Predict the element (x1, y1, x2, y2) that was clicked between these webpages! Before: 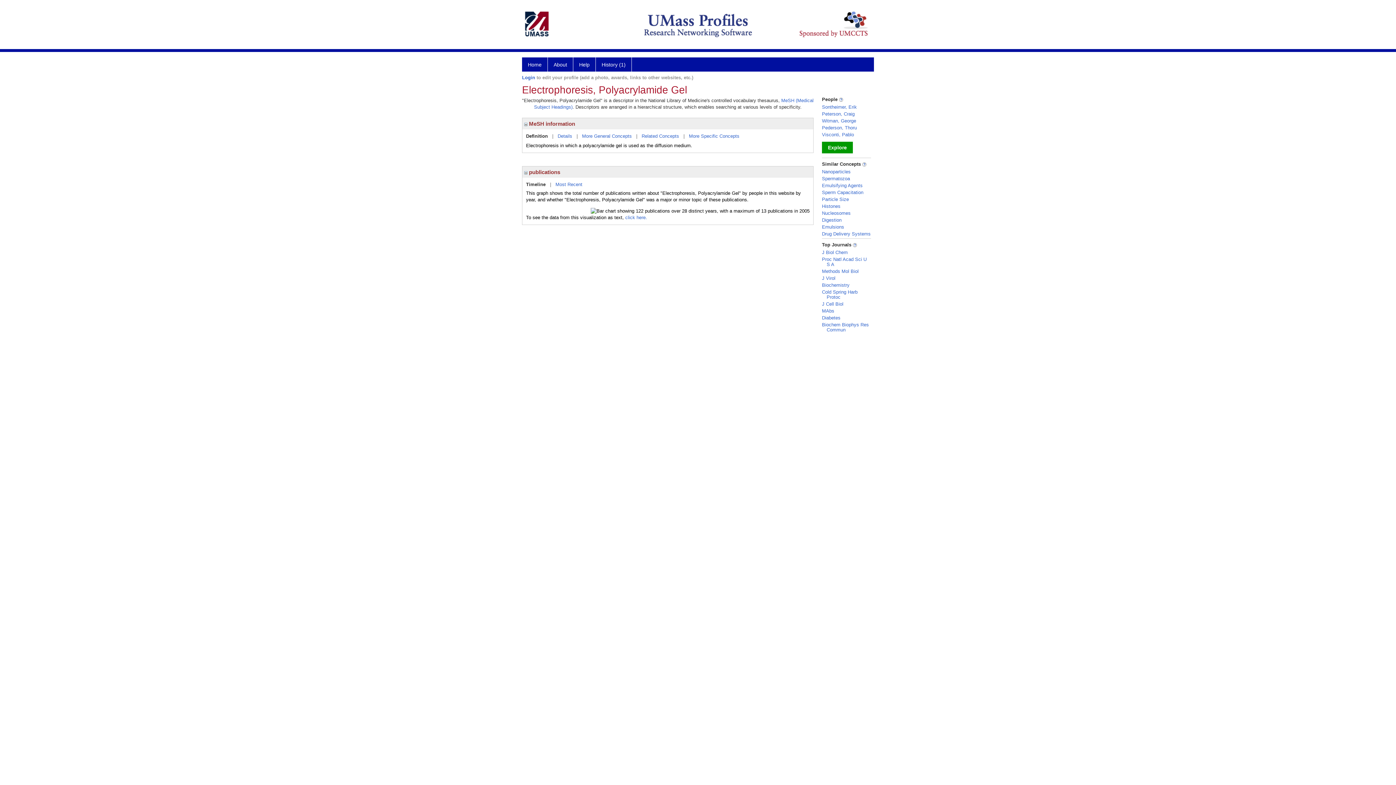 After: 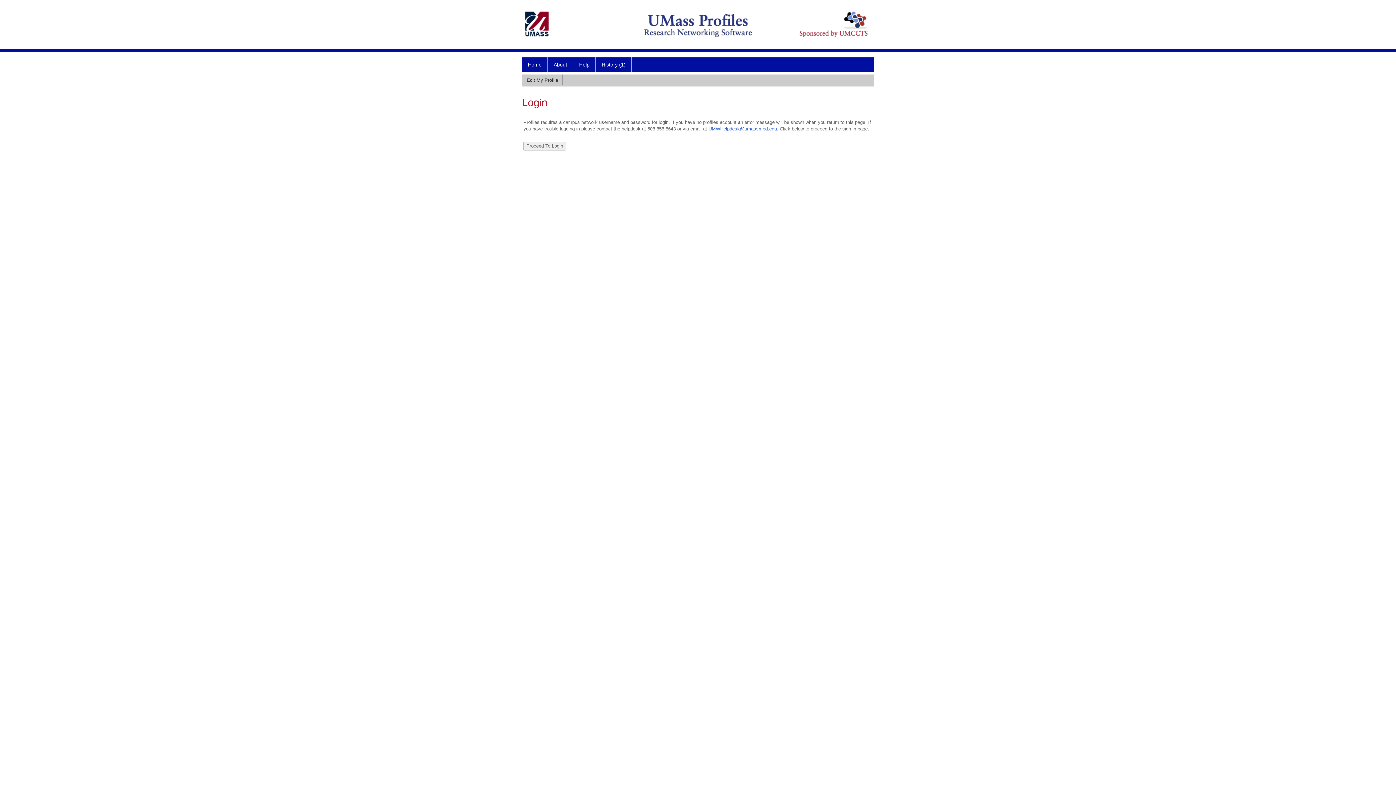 Action: bbox: (522, 74, 535, 80) label: Login